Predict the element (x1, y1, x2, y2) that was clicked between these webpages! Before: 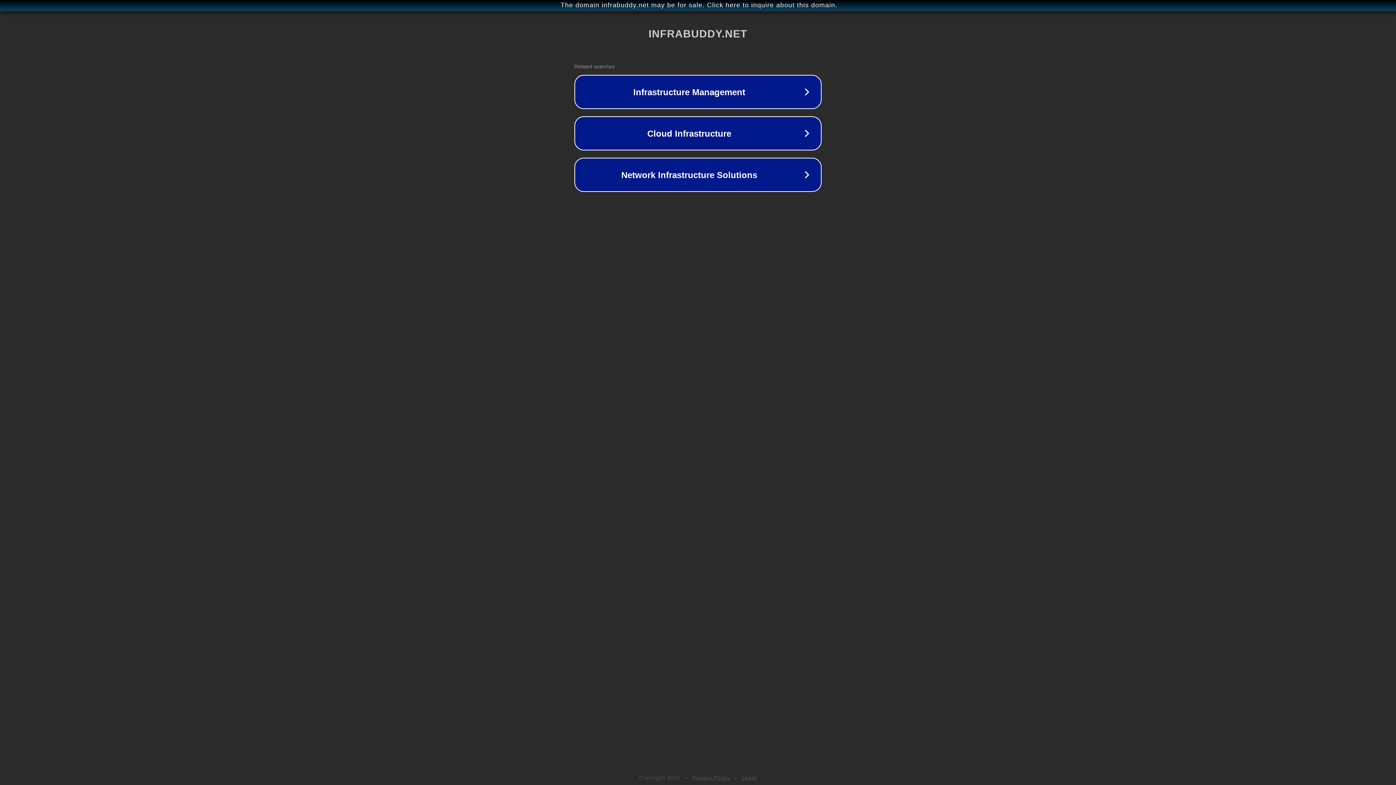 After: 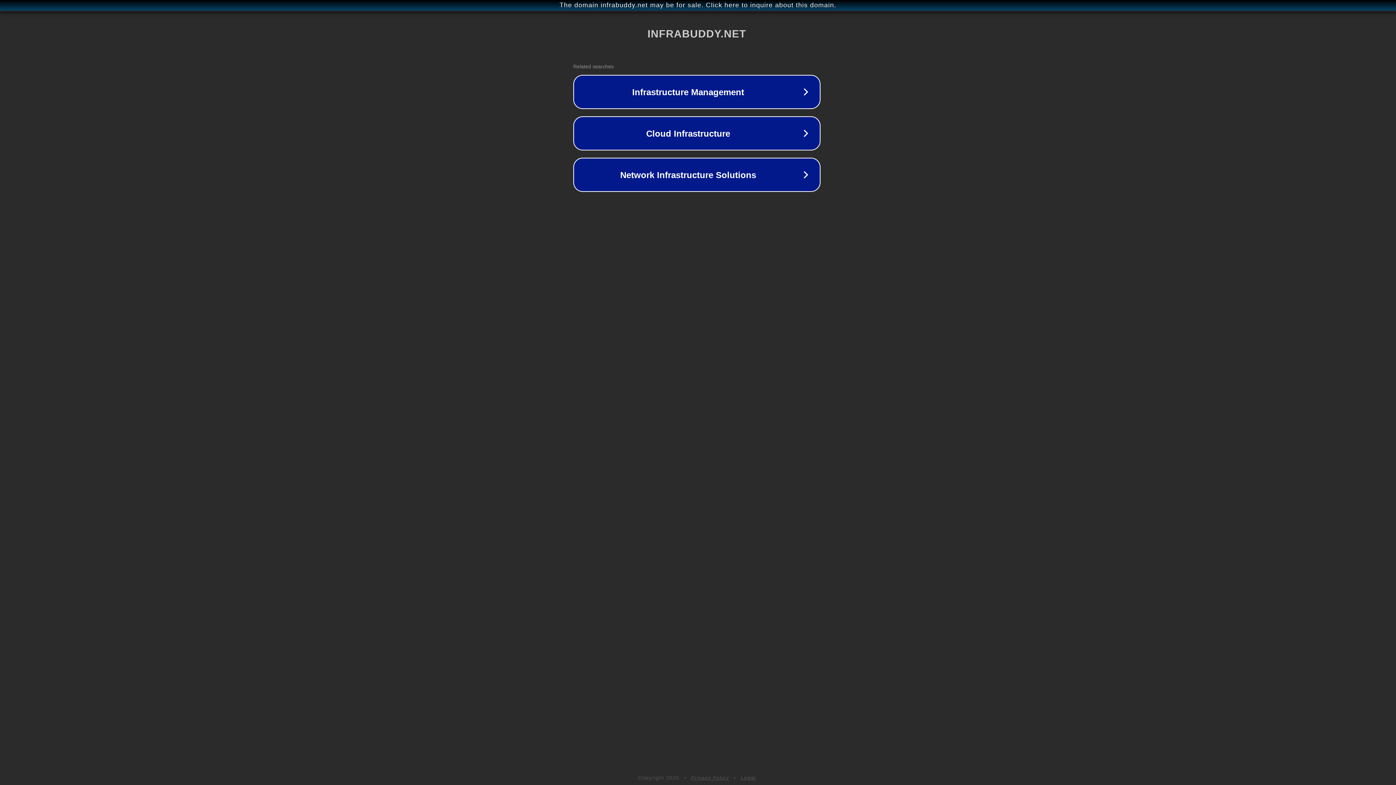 Action: bbox: (1, 1, 1397, 9) label: The domain infrabuddy.net may be for sale. Click here to inquire about this domain.